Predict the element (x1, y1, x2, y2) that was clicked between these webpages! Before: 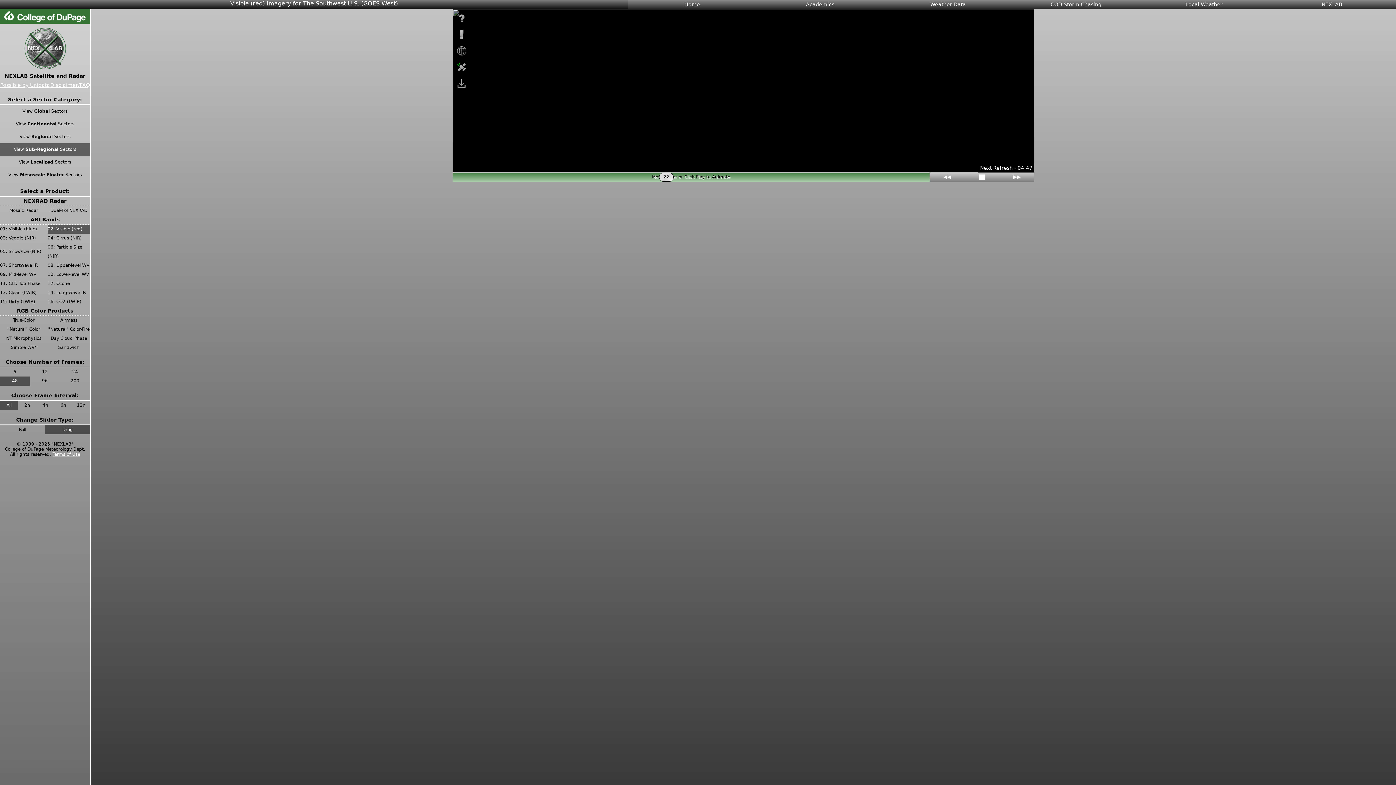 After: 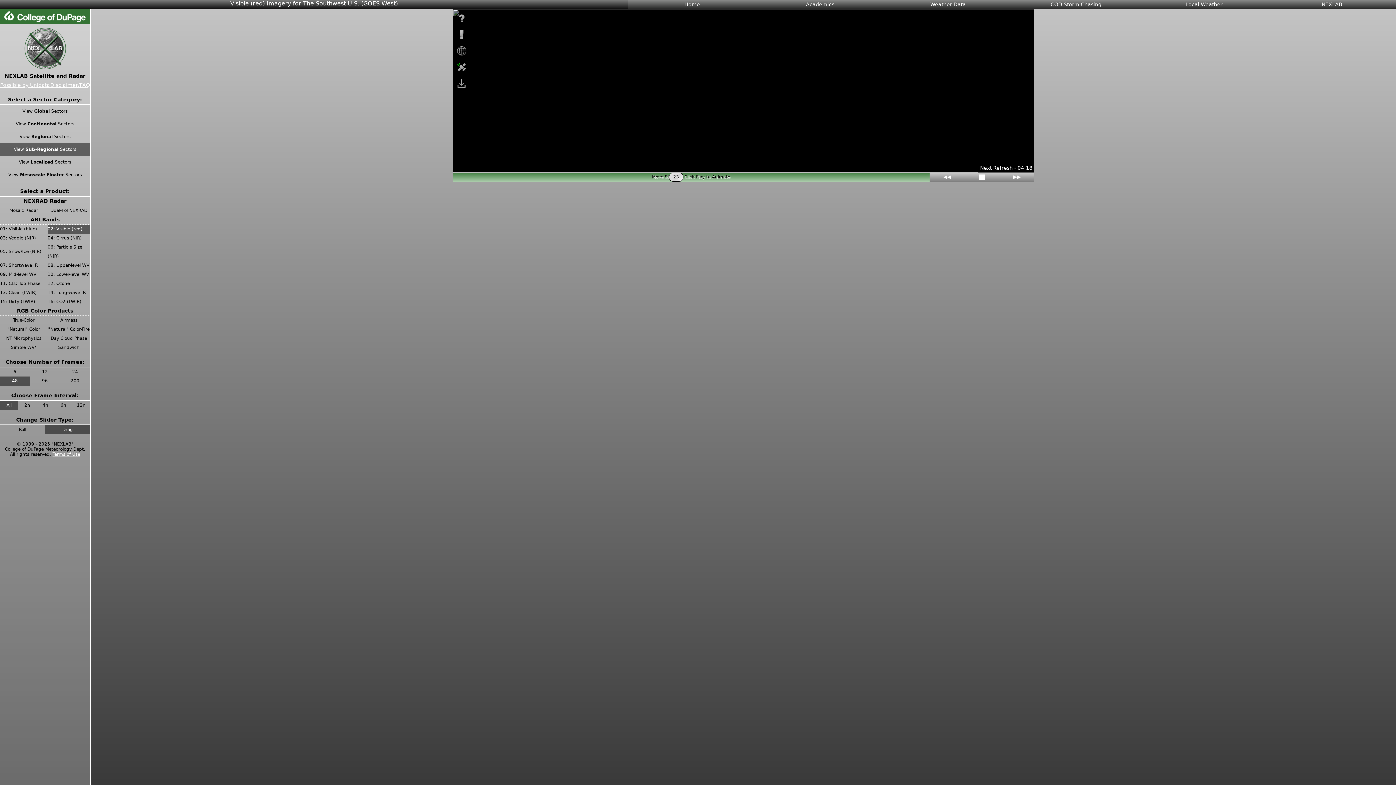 Action: bbox: (929, 172, 964, 181)